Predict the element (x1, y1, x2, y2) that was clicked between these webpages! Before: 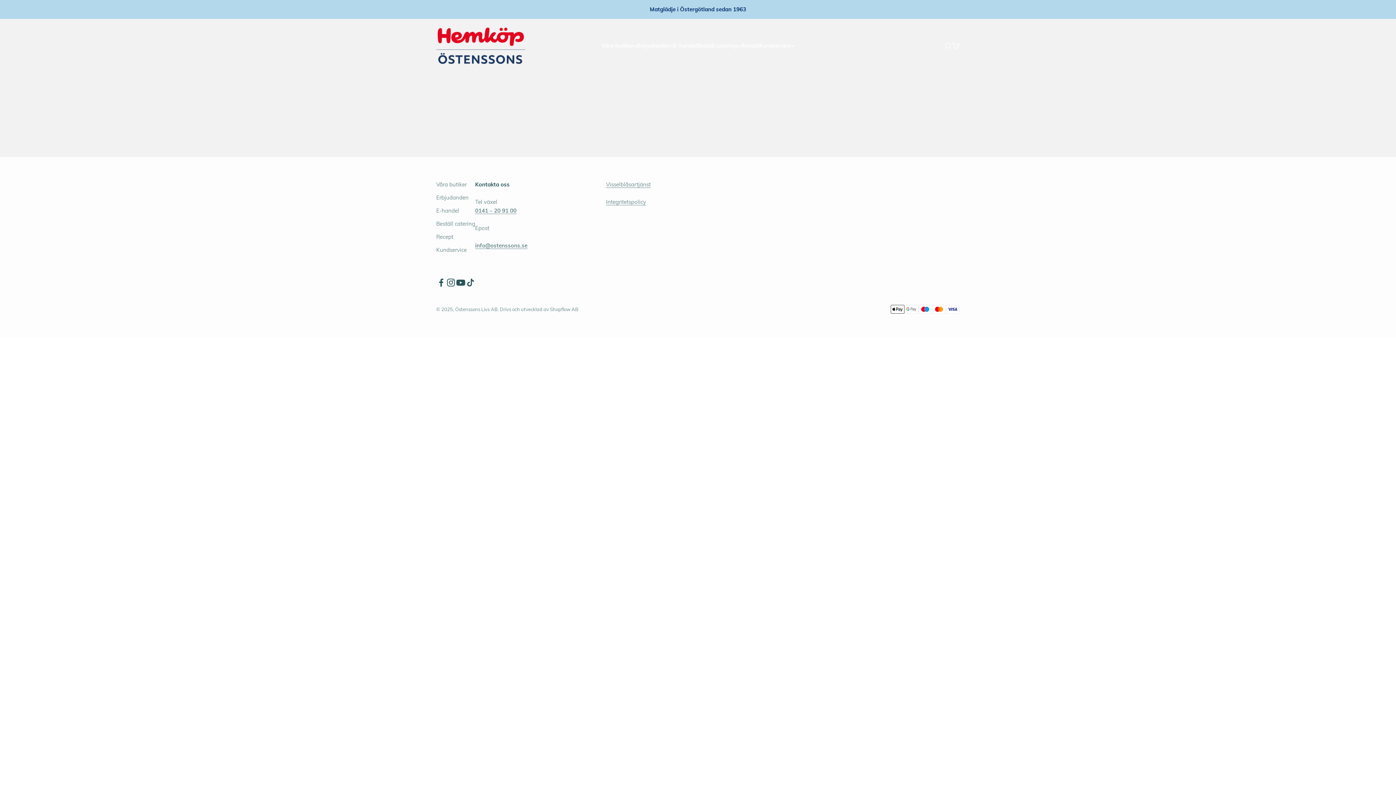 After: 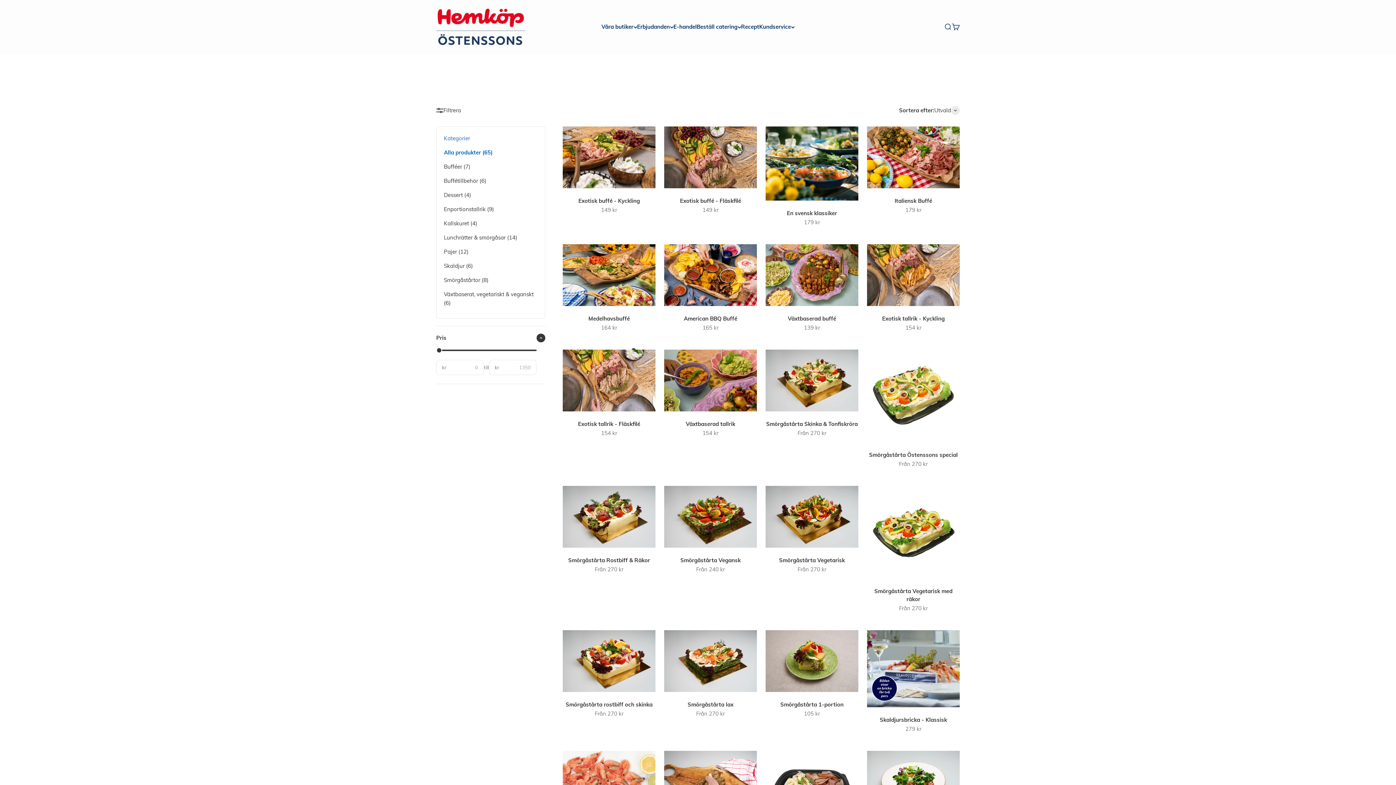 Action: label: Beställ catering bbox: (436, 219, 475, 228)